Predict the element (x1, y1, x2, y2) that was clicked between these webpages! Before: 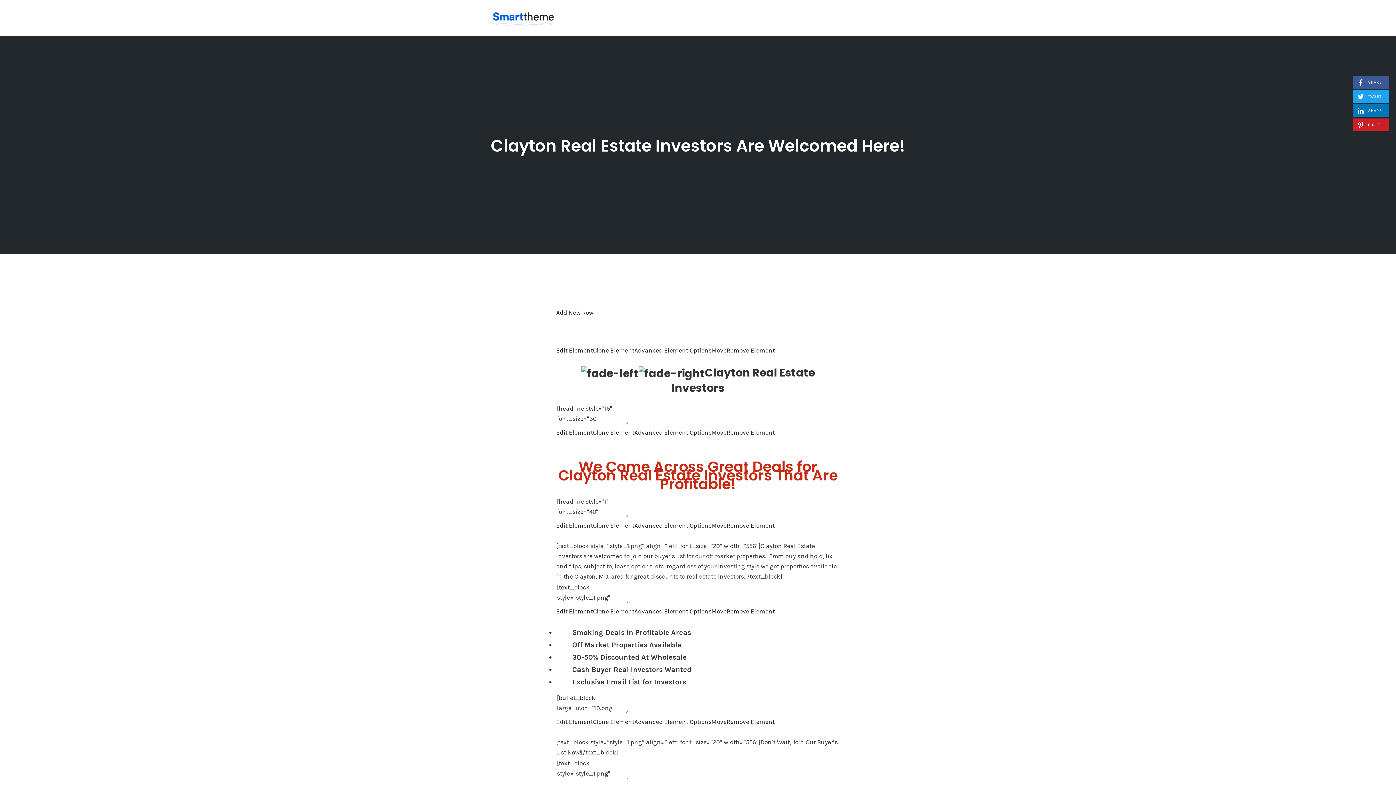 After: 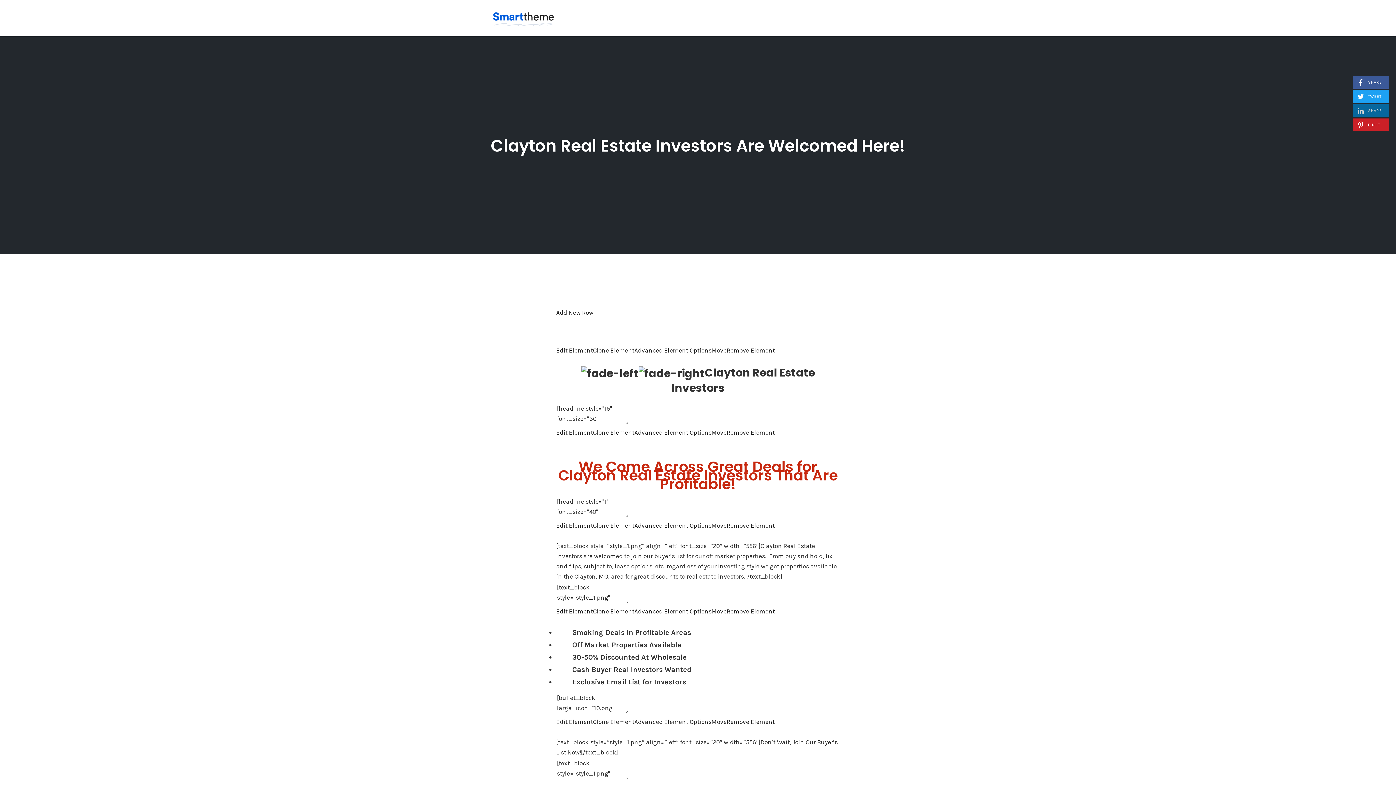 Action: bbox: (1353, 104, 1389, 117) label:  SHARE
ON LINKEDIN